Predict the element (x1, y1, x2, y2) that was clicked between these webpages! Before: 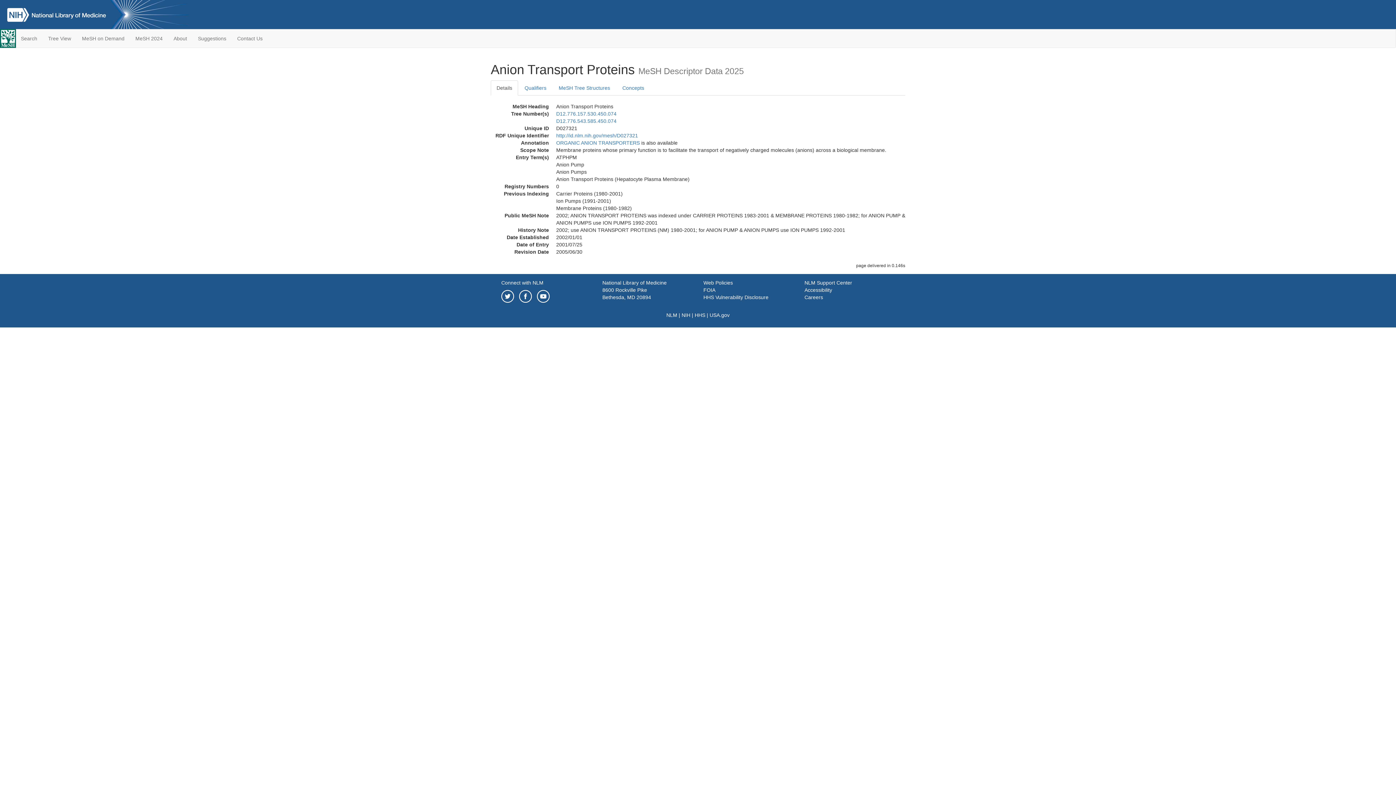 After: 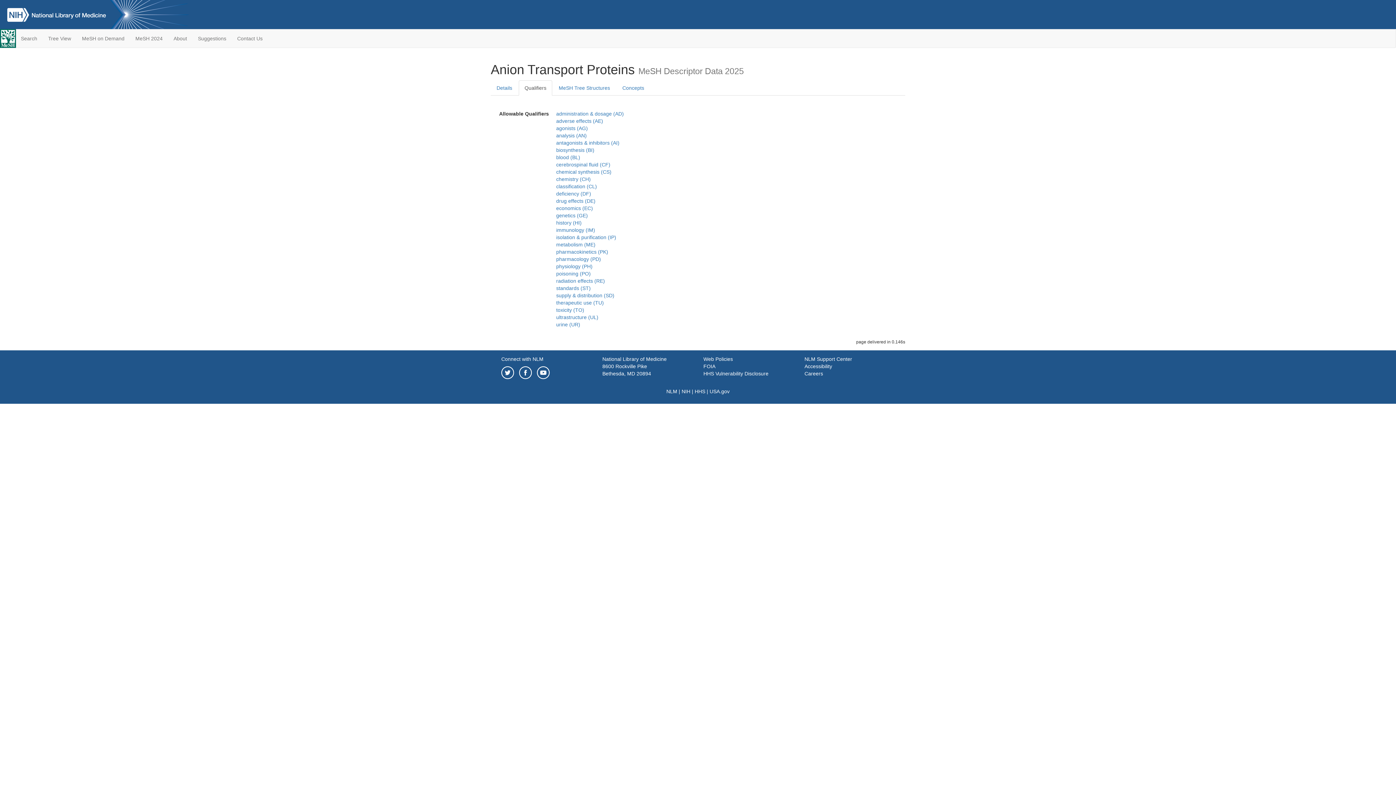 Action: bbox: (518, 80, 552, 95) label: Qualifiers